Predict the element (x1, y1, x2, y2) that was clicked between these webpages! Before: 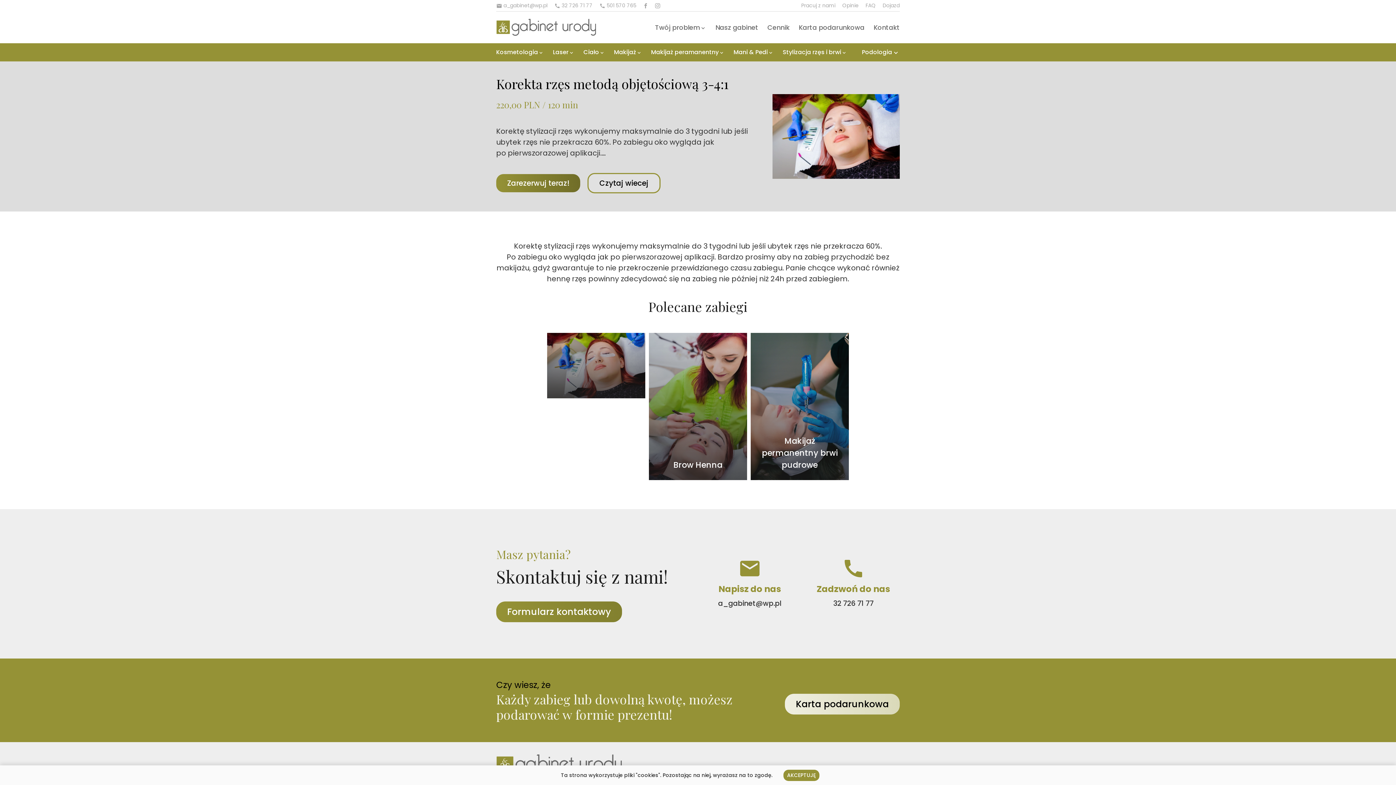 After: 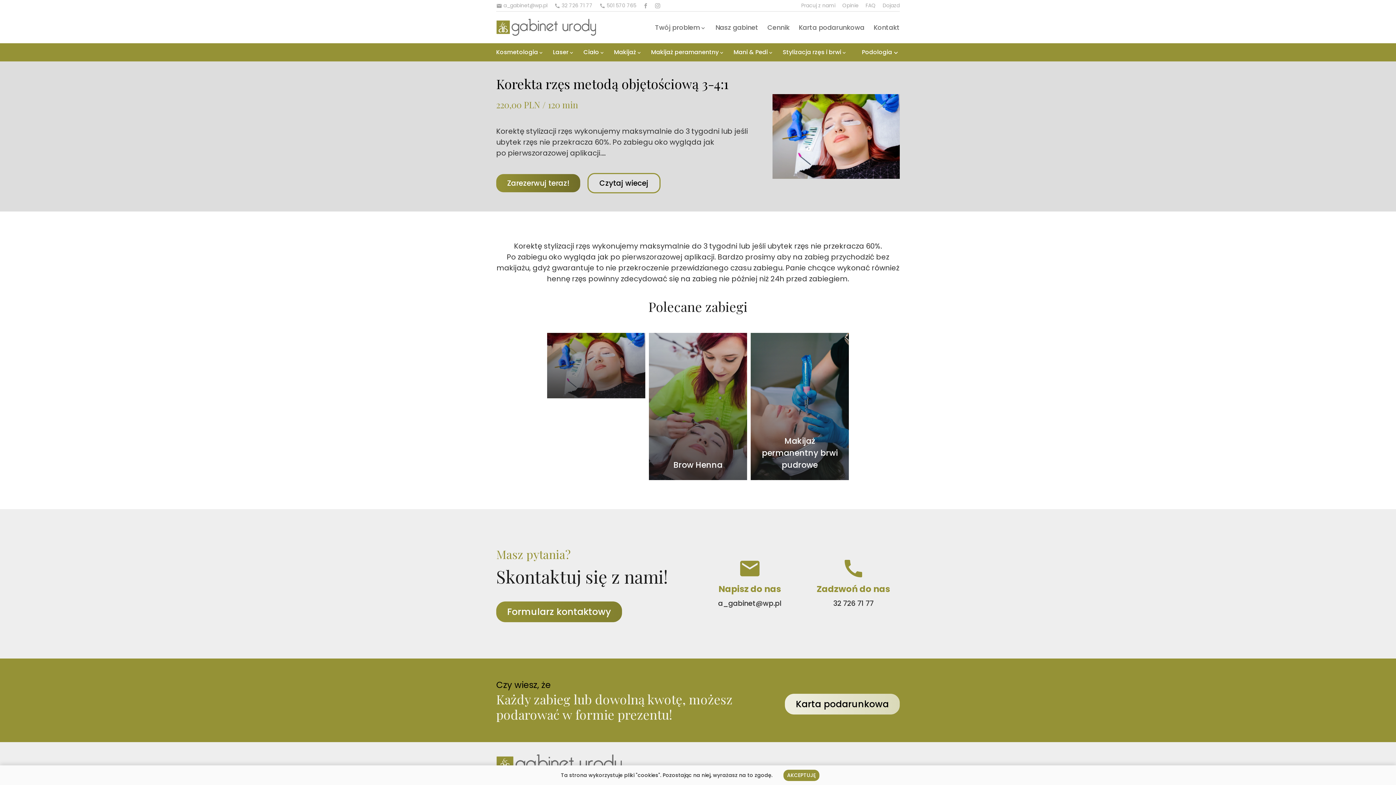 Action: bbox: (554, 1, 592, 9) label: 32 726 71 77